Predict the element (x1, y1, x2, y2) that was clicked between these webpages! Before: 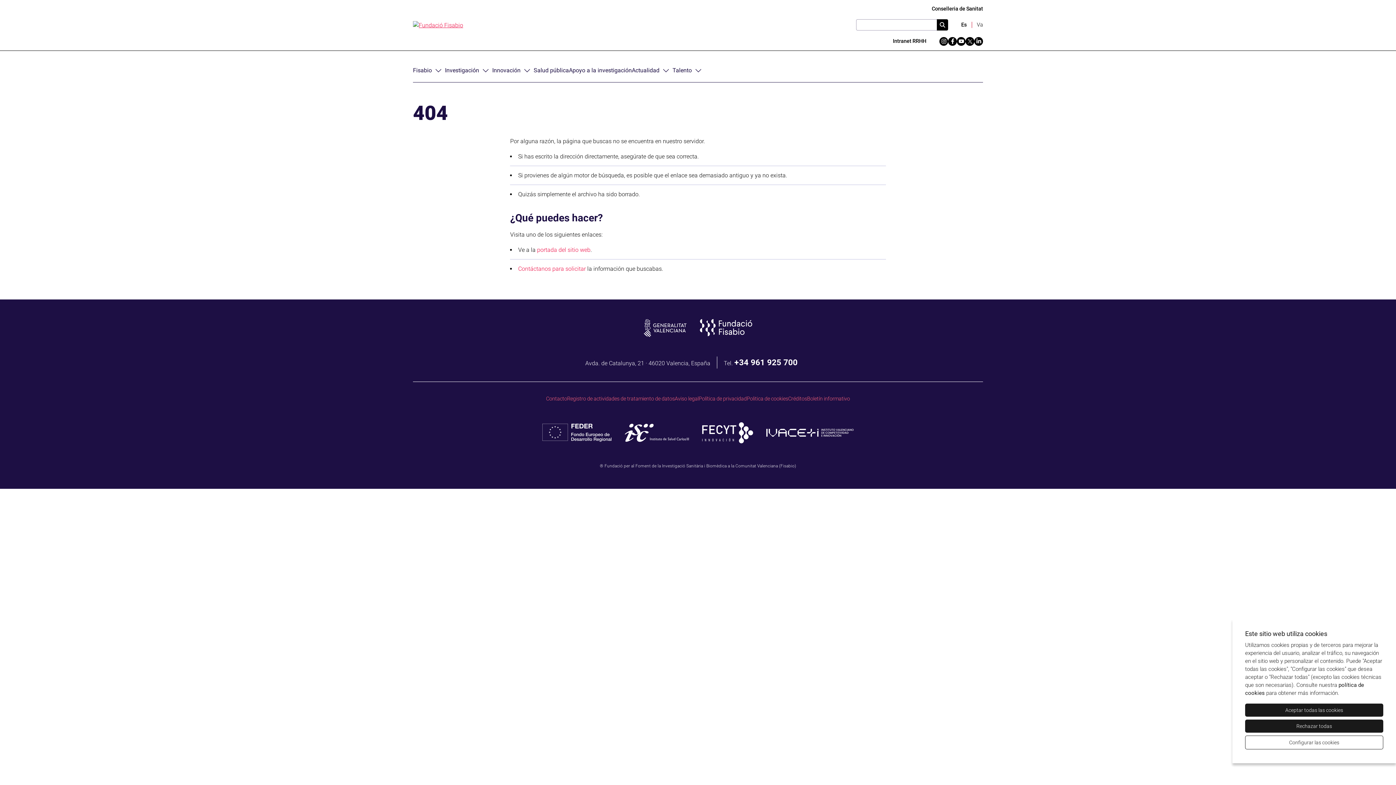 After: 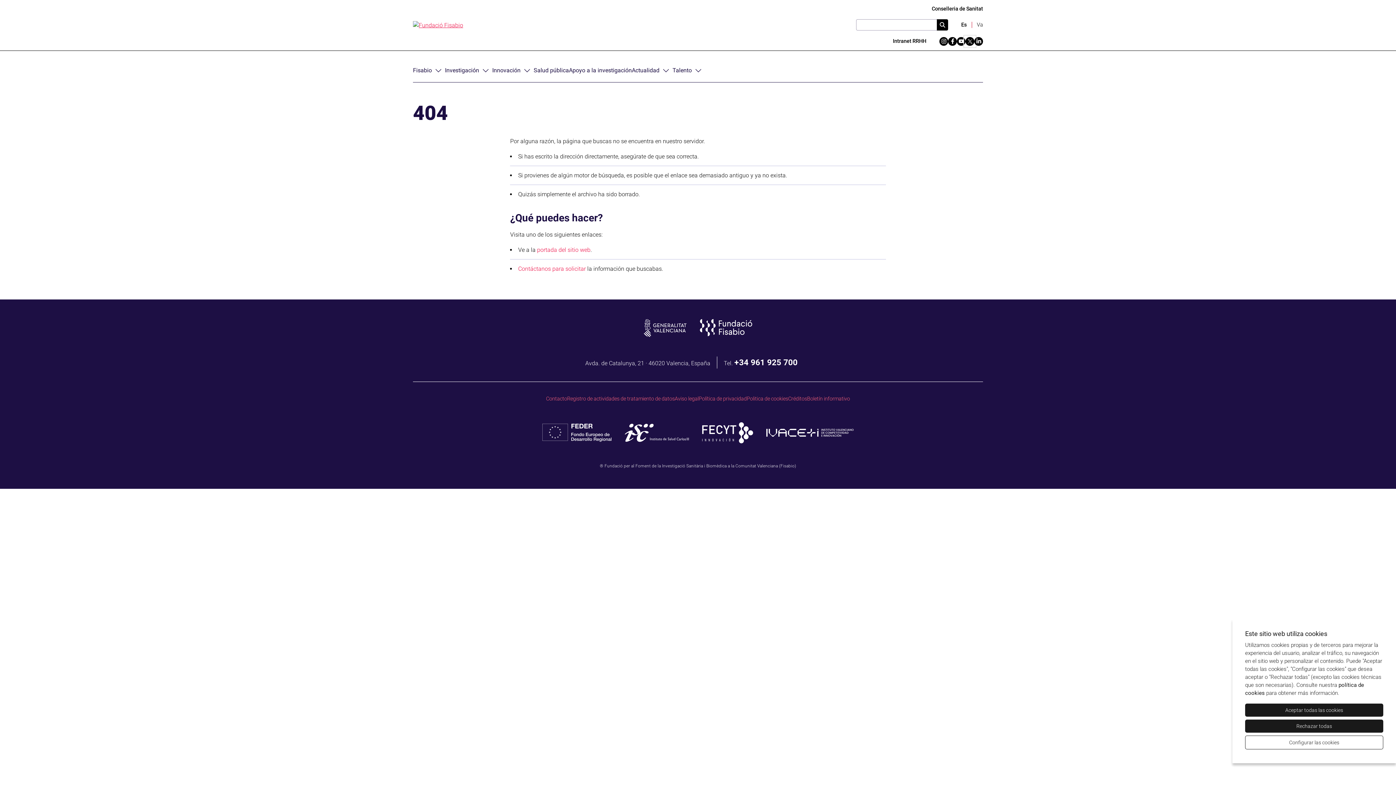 Action: bbox: (965, 36, 974, 45) label: Twitter